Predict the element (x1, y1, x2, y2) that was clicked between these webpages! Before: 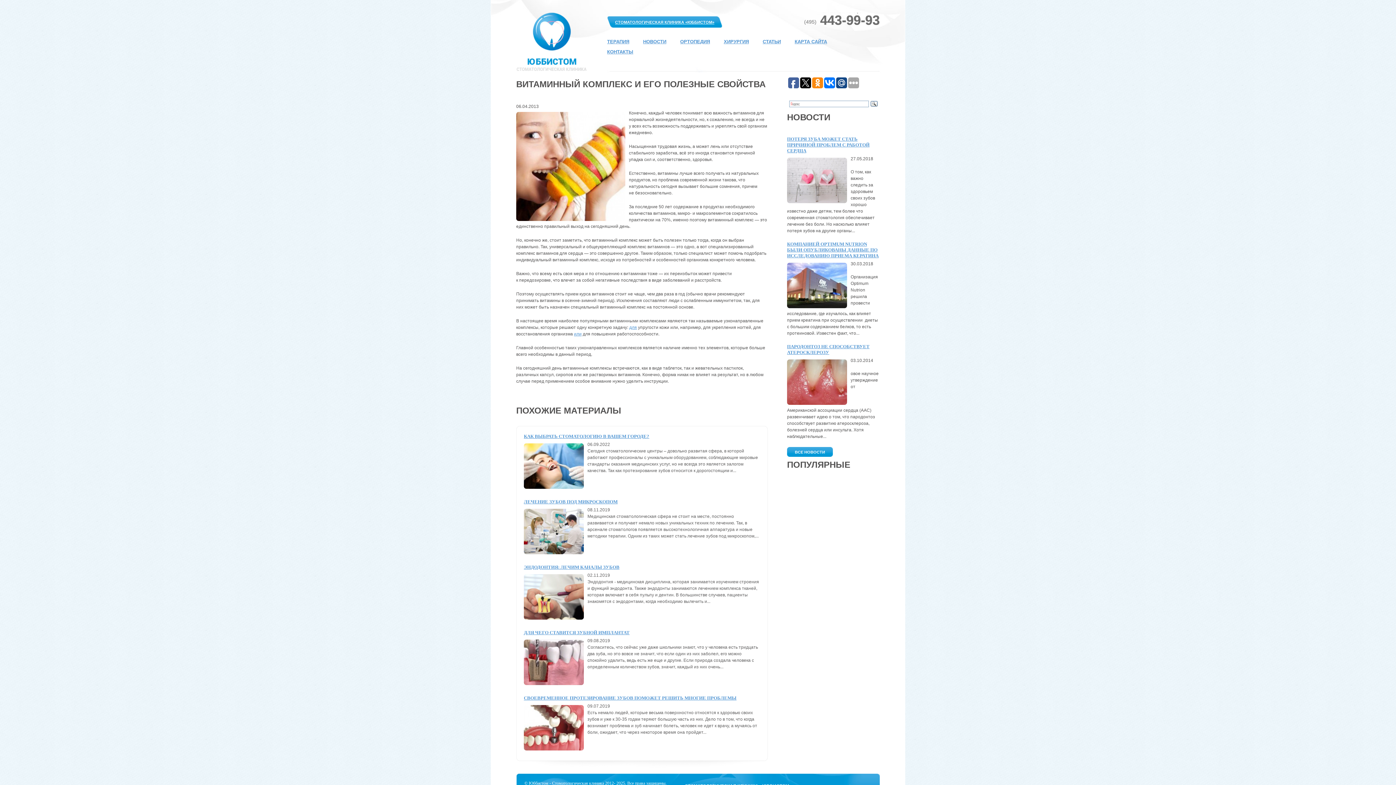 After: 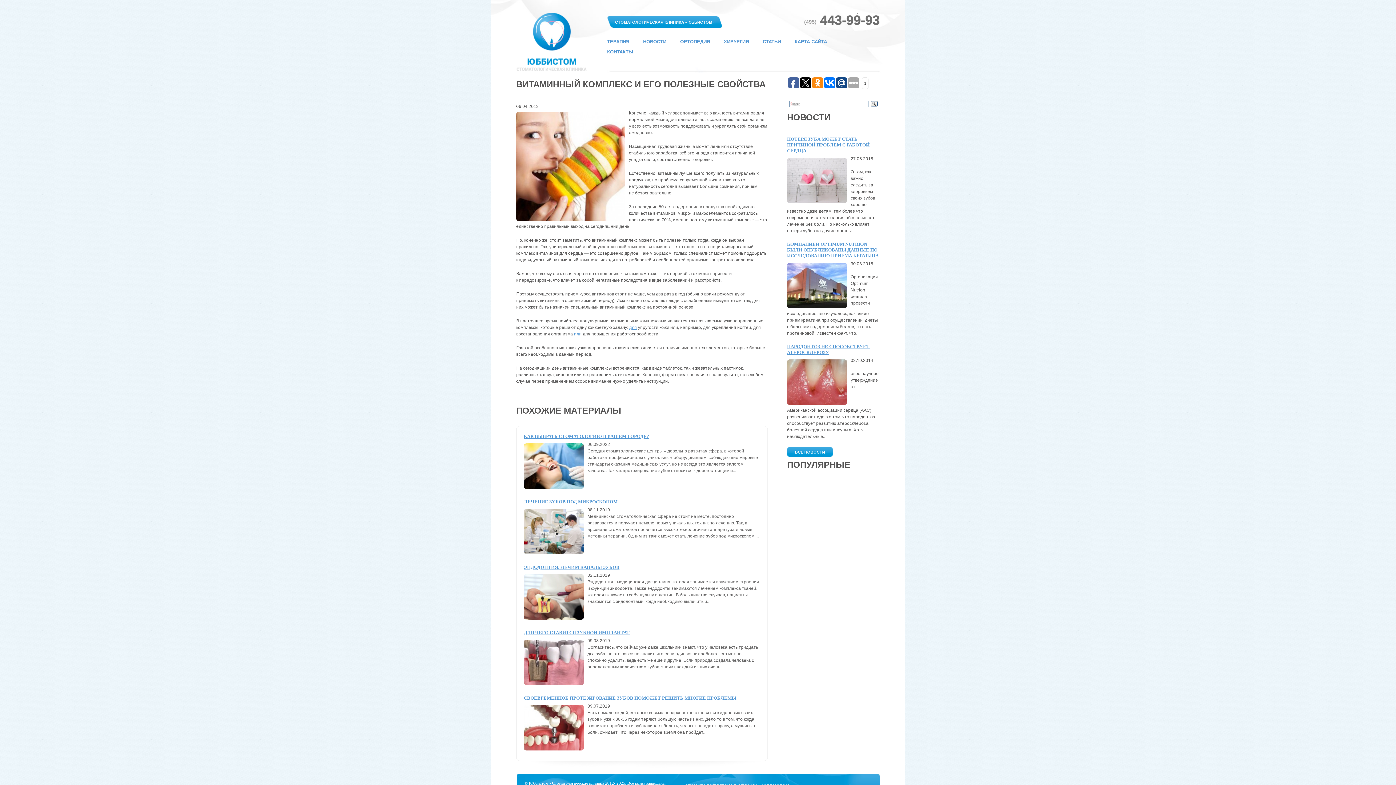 Action: bbox: (812, 77, 823, 88)